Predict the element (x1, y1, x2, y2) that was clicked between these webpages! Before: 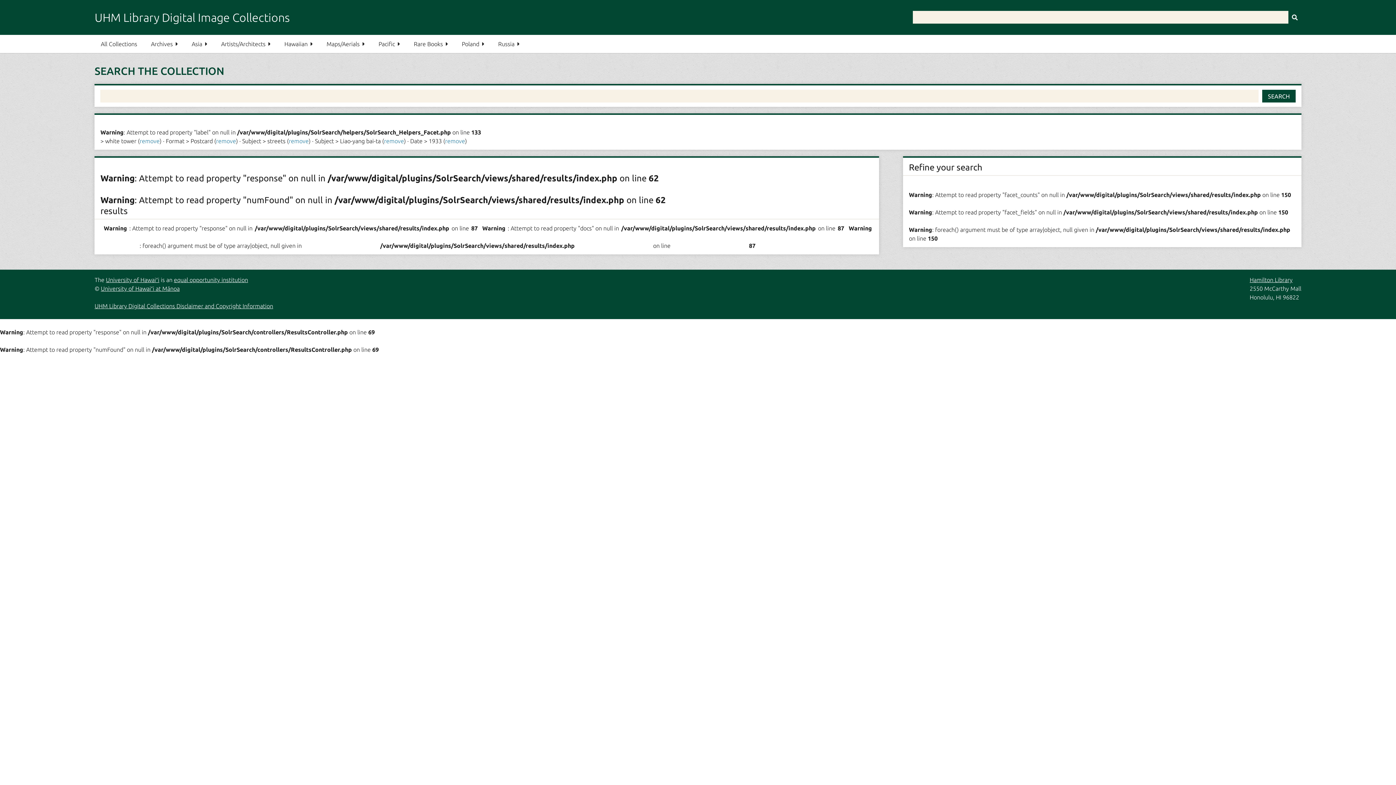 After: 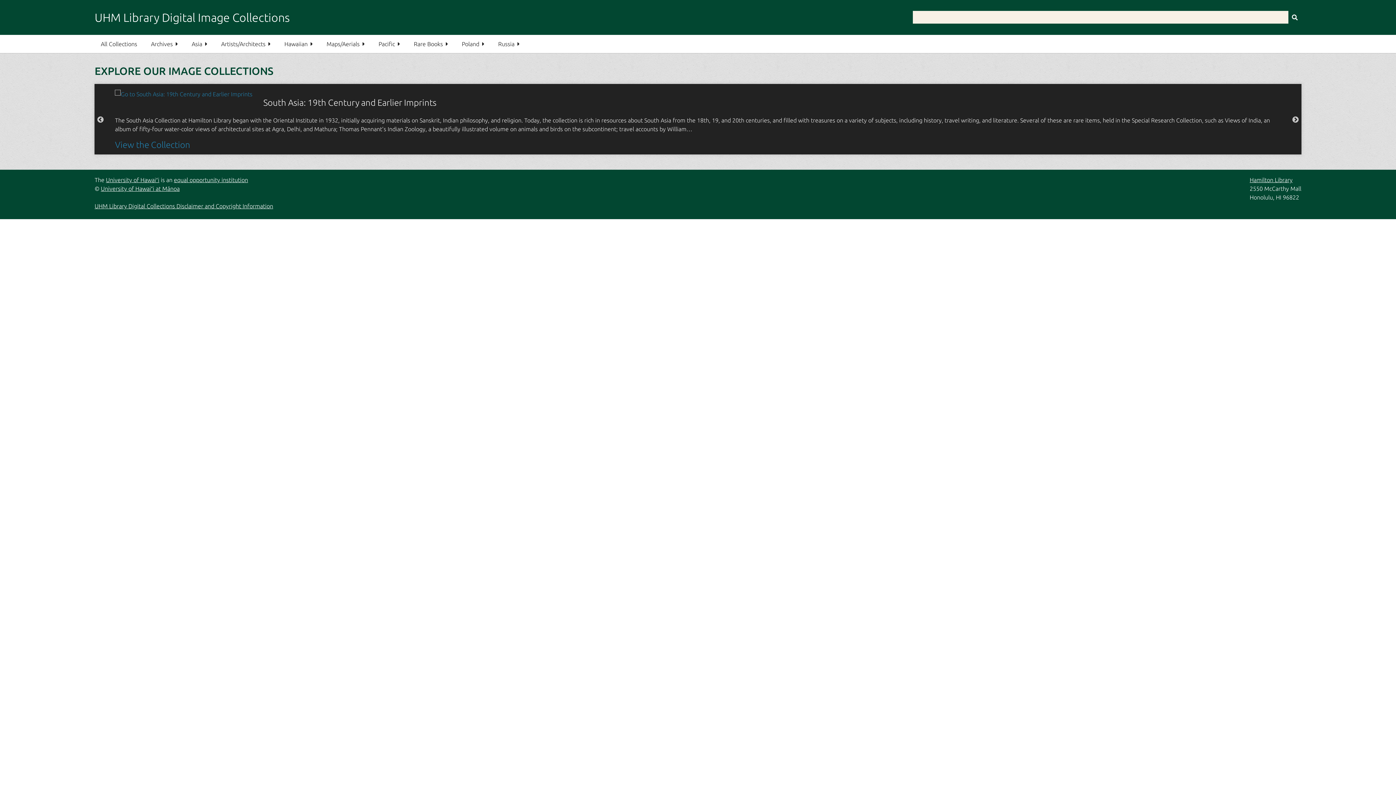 Action: bbox: (94, 10, 289, 24) label: UHM Library Digital Image Collections